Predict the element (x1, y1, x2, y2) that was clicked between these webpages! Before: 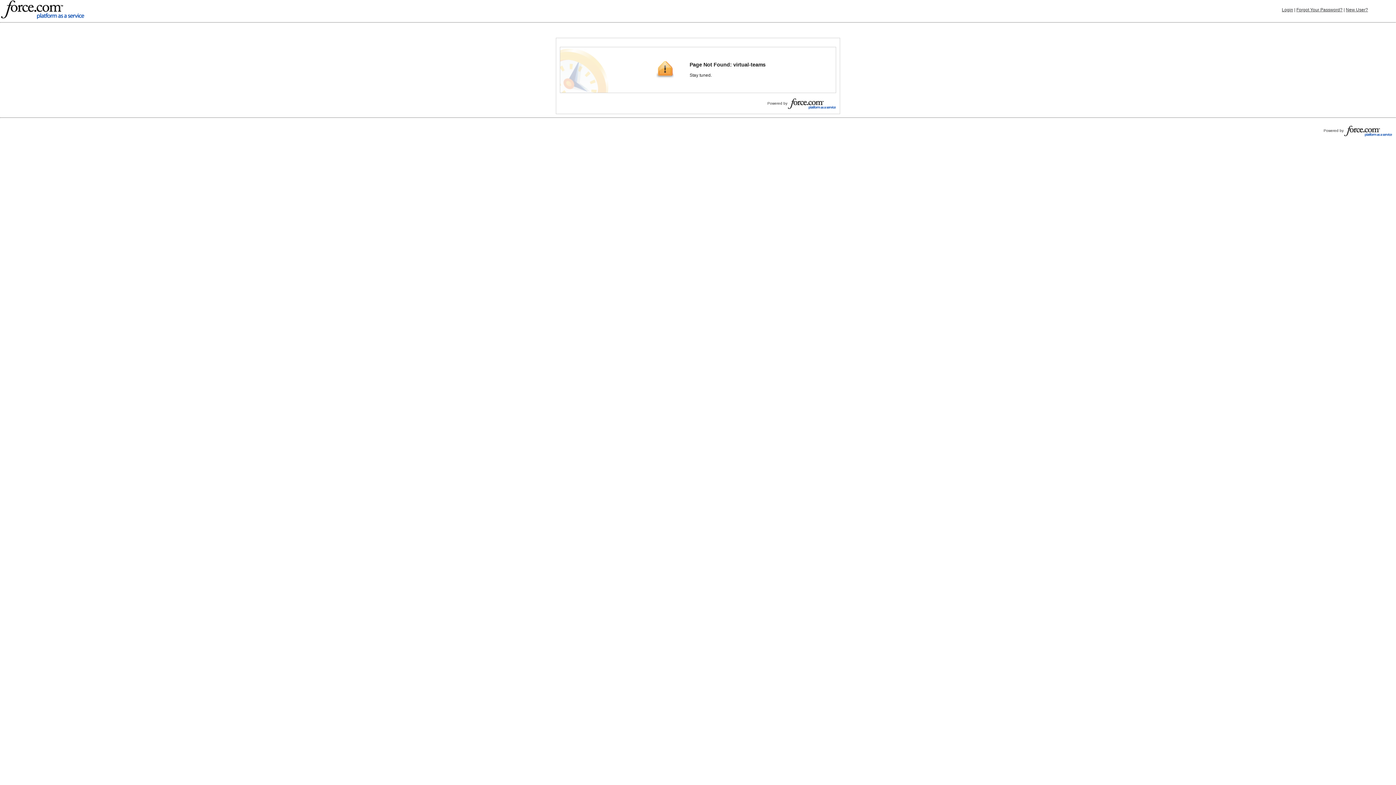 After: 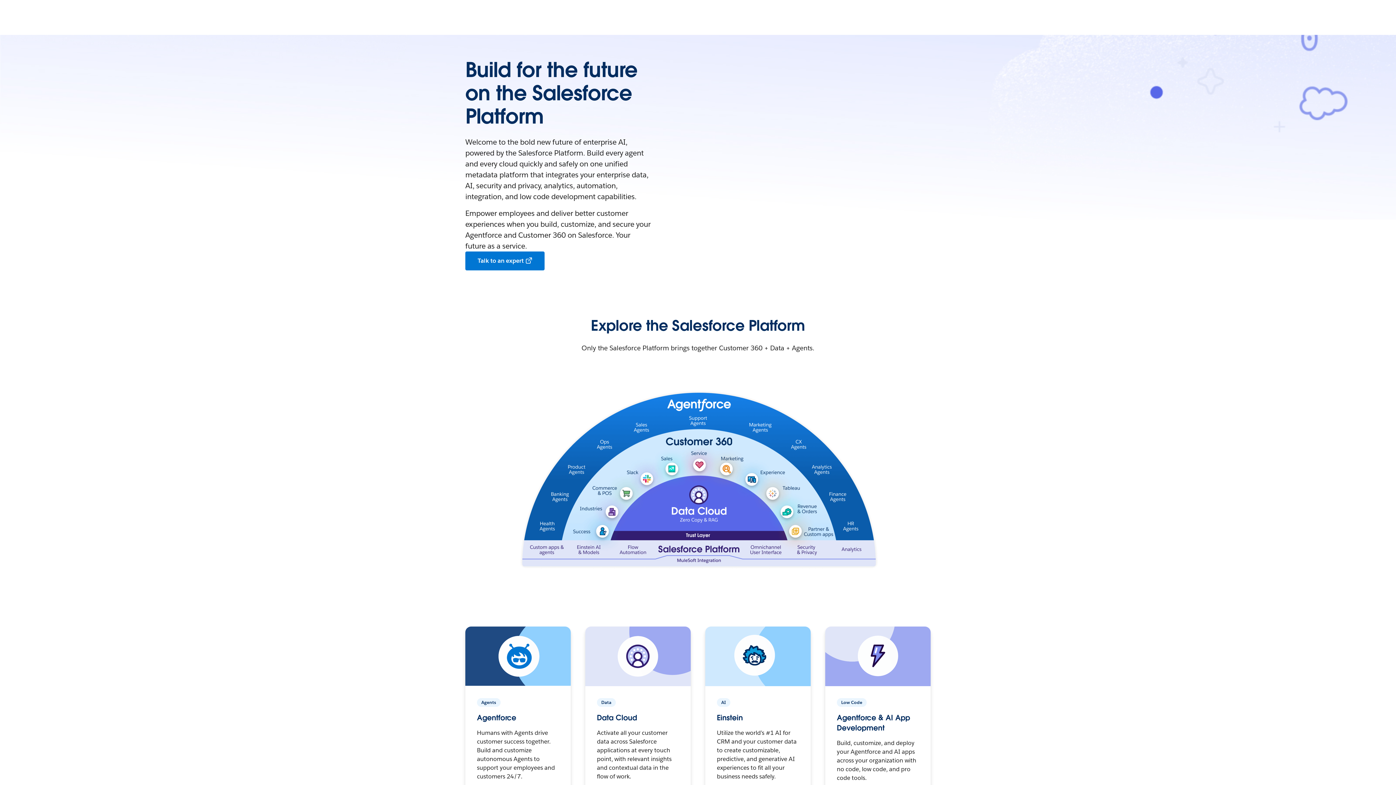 Action: bbox: (1344, 127, 1396, 132)